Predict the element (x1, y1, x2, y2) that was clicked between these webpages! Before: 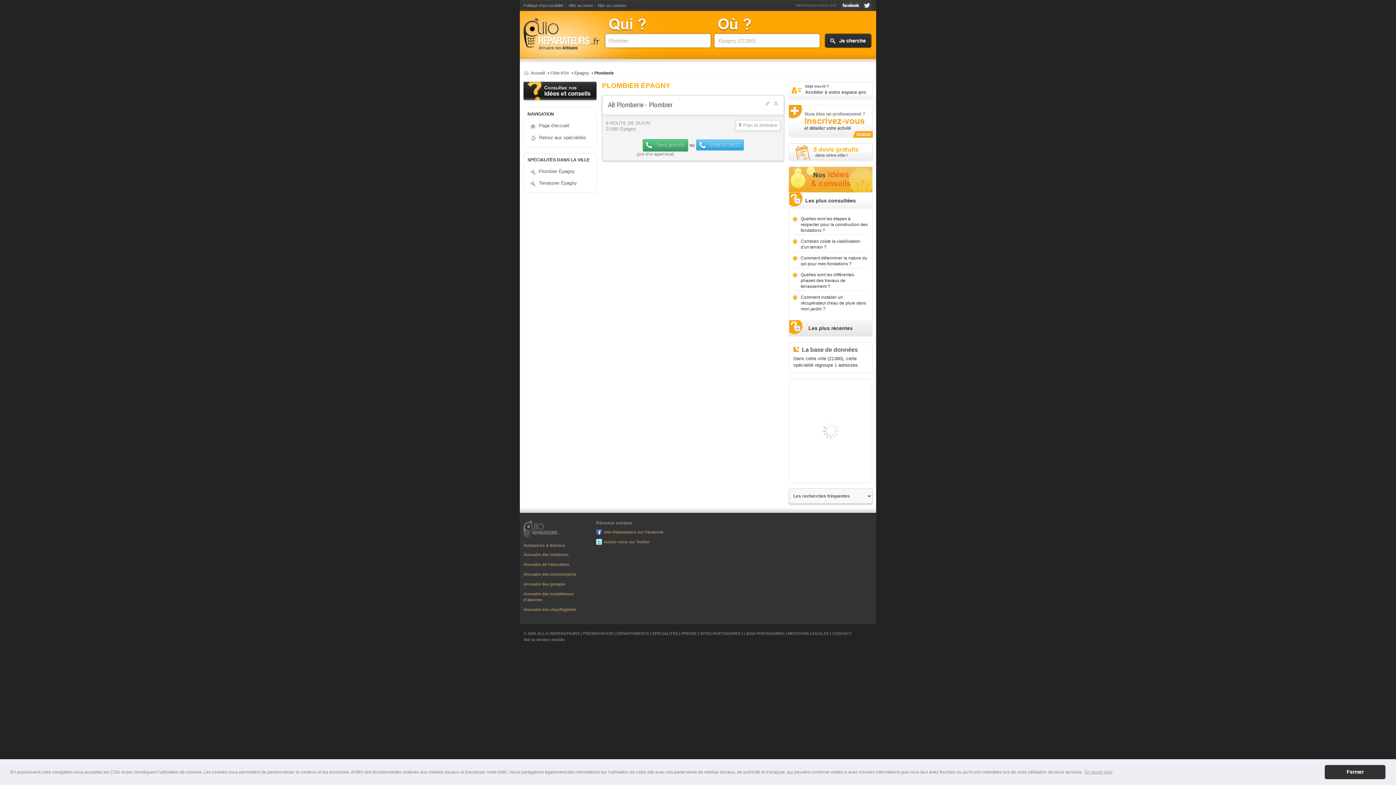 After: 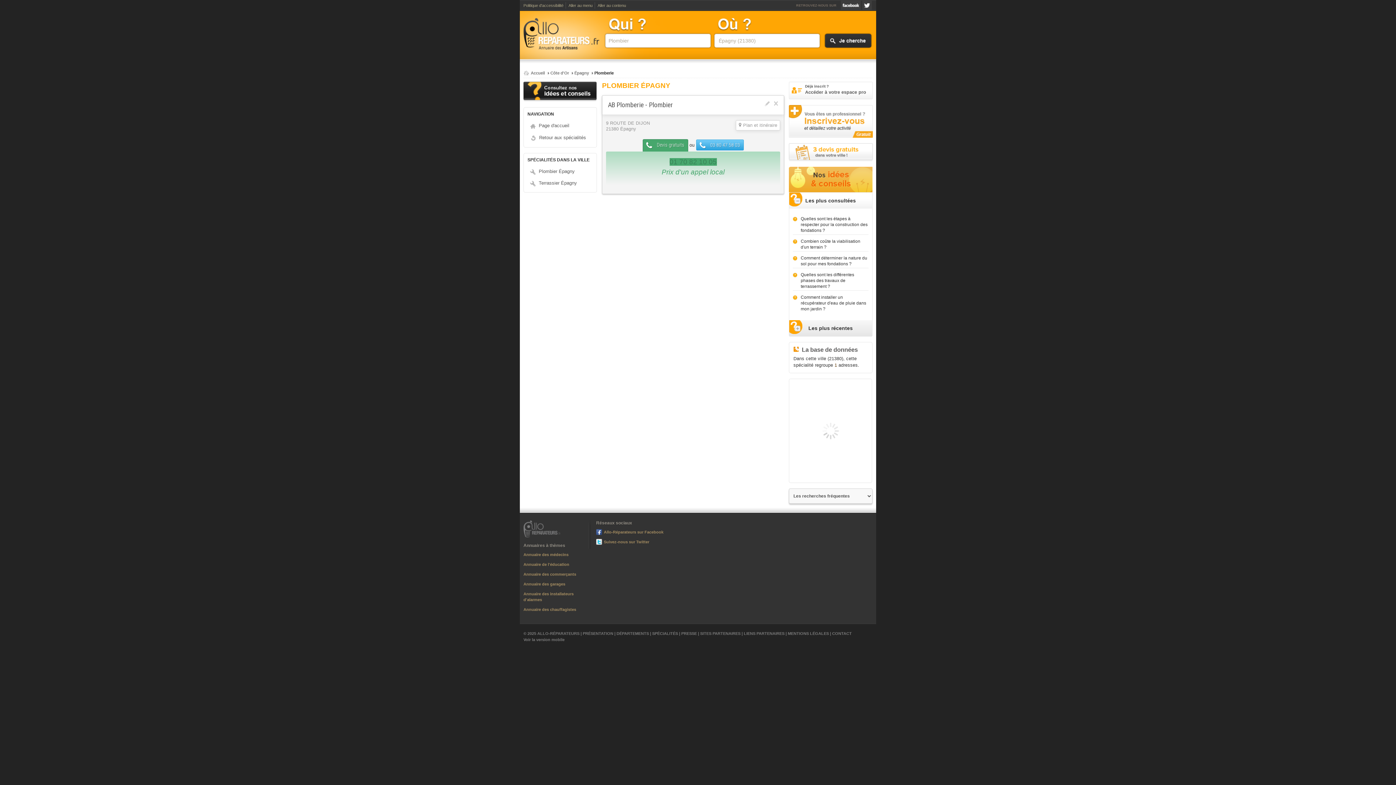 Action: label:  Devis gratuits bbox: (642, 139, 688, 151)